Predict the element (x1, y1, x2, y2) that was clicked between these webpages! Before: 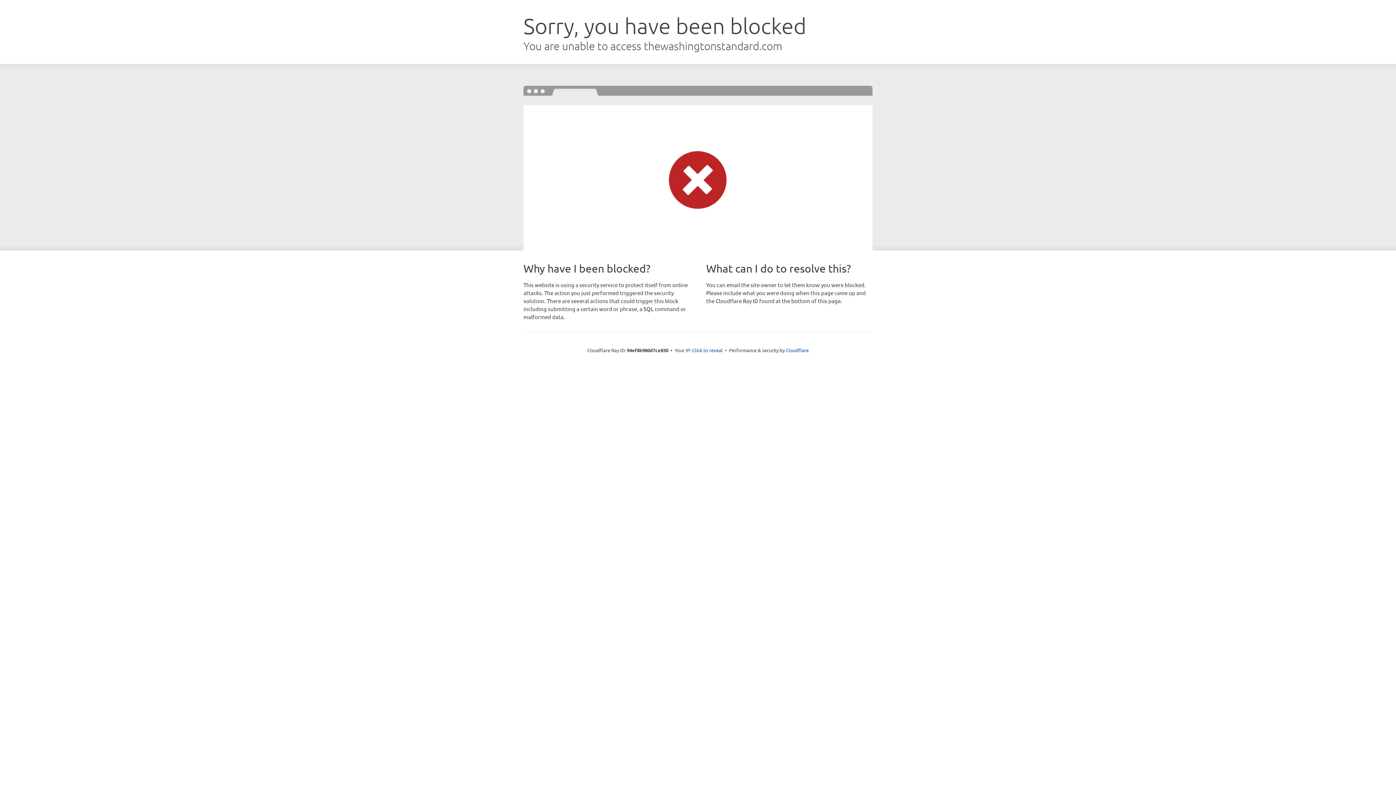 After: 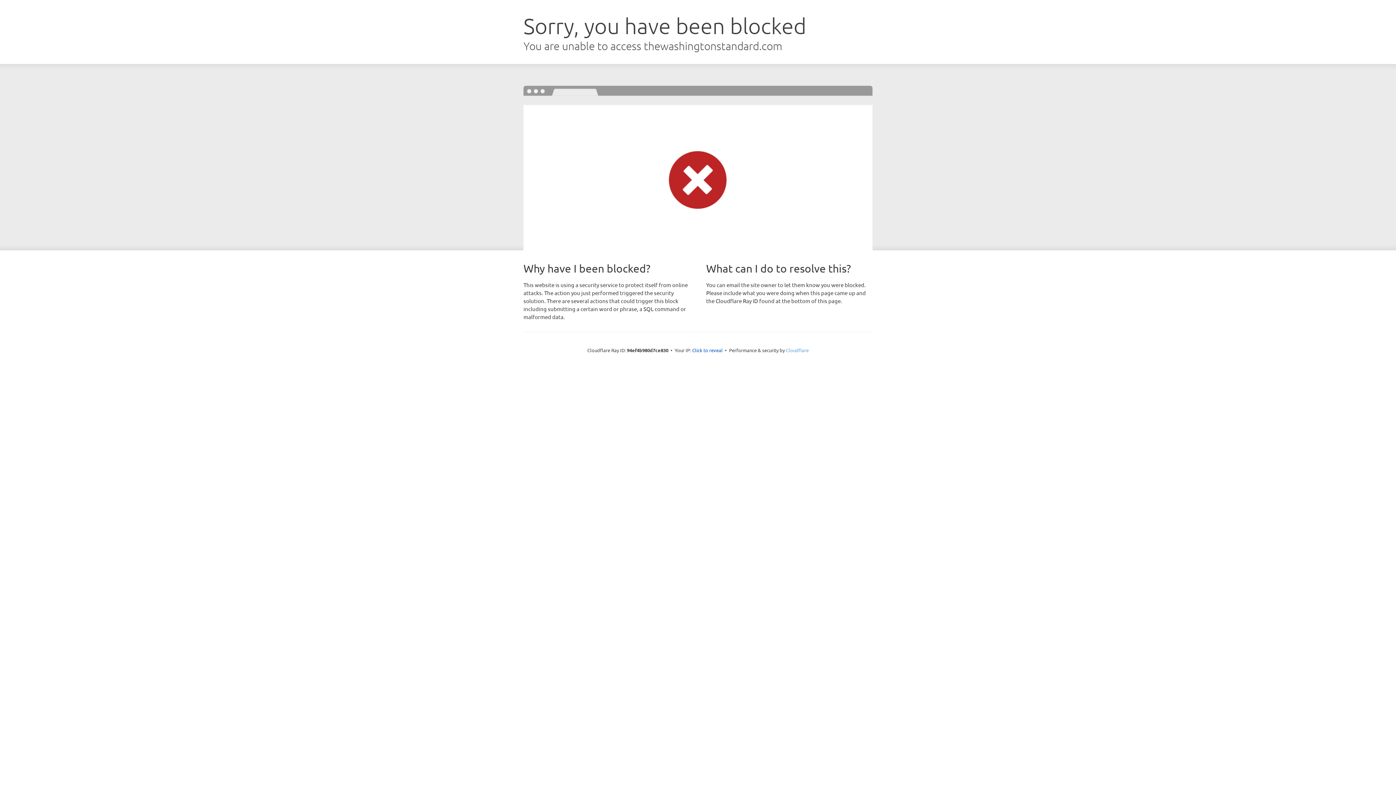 Action: bbox: (786, 347, 808, 353) label: Cloudflare